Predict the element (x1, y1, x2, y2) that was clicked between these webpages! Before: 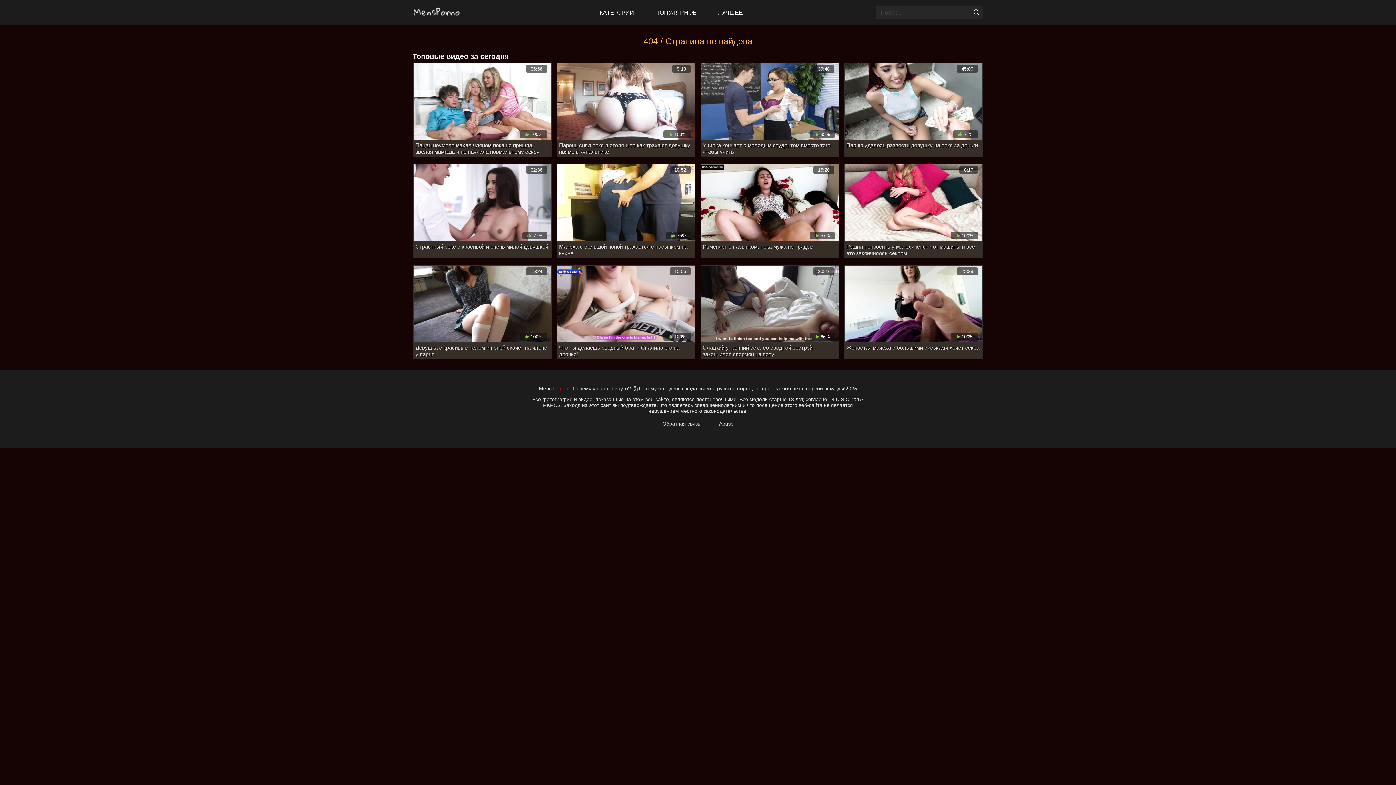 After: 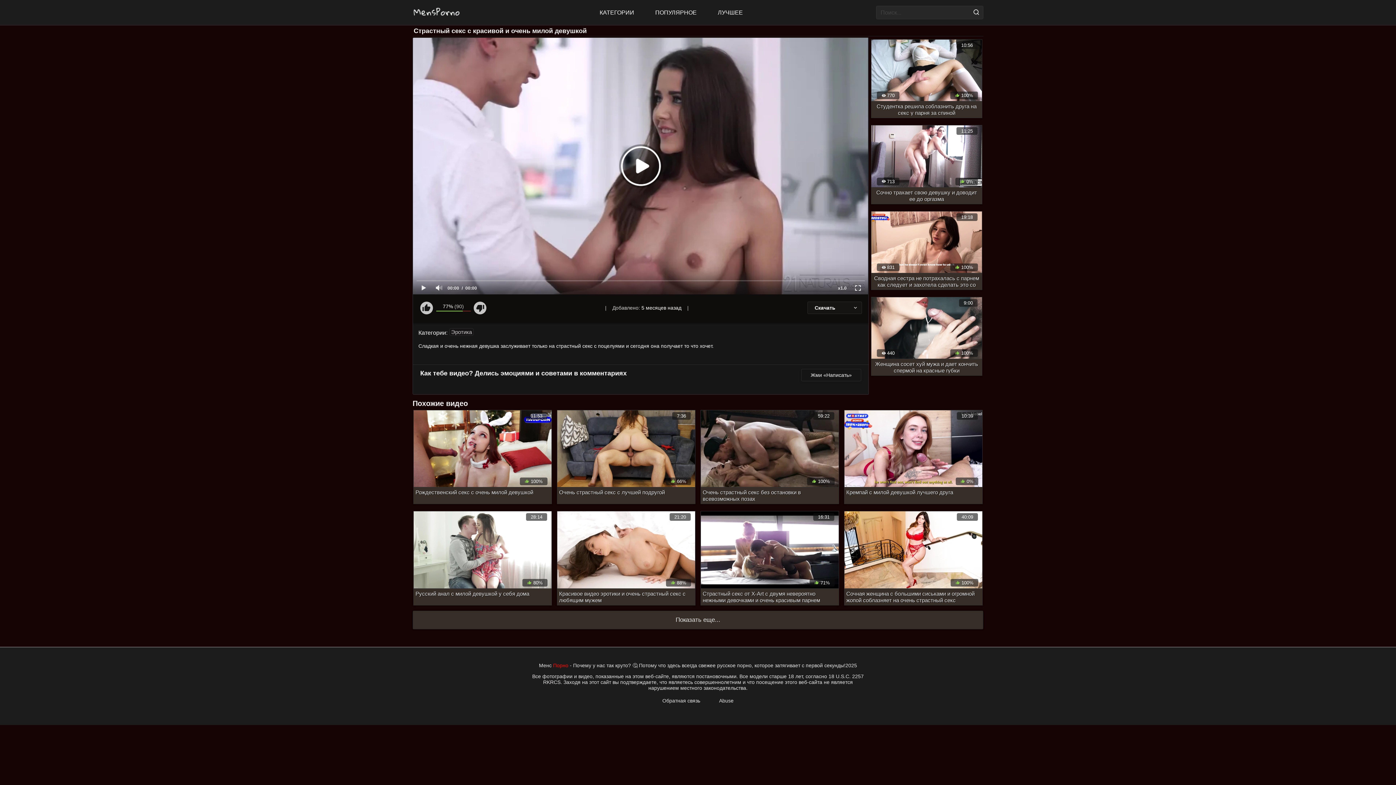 Action: label: 77%
32:36

Страстный секс с красивой и очень милой девушкой bbox: (413, 164, 552, 258)